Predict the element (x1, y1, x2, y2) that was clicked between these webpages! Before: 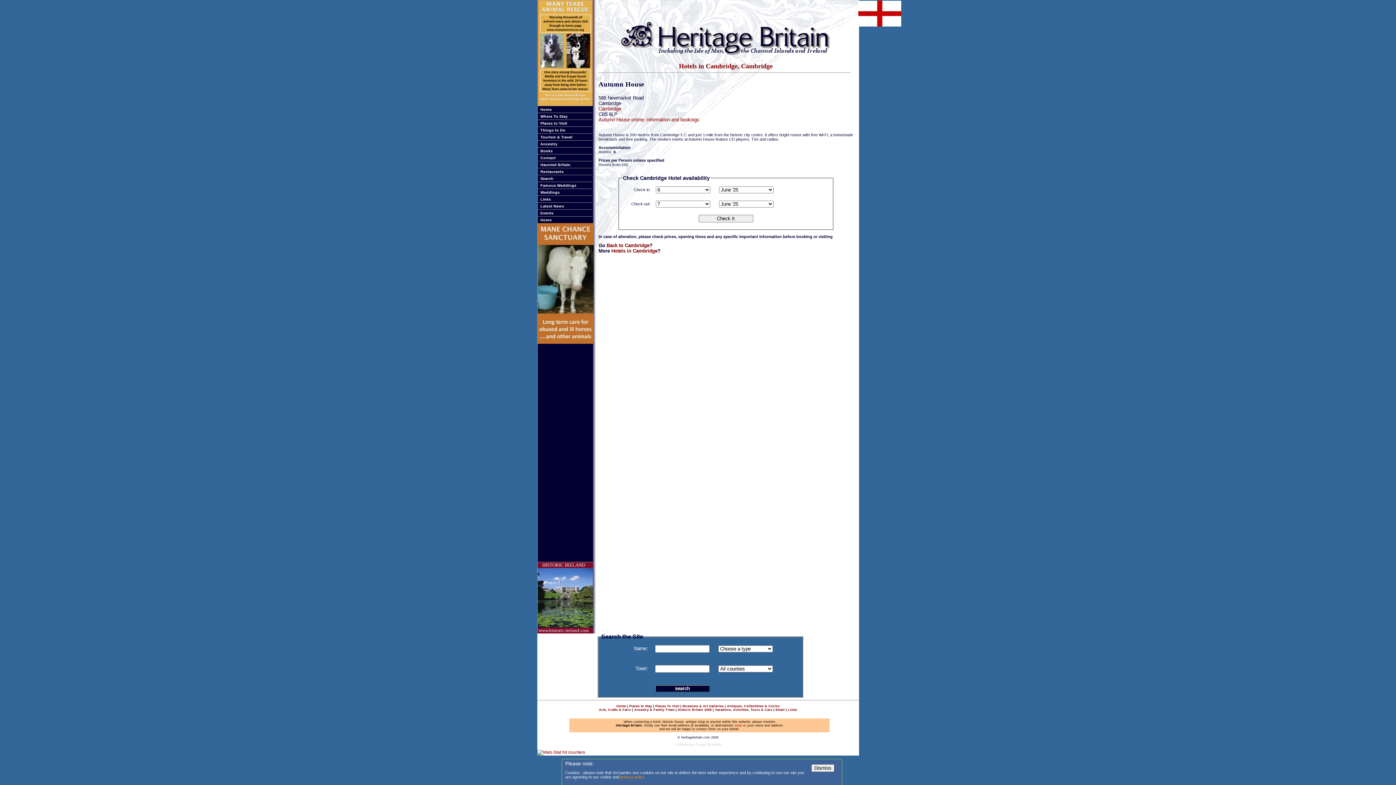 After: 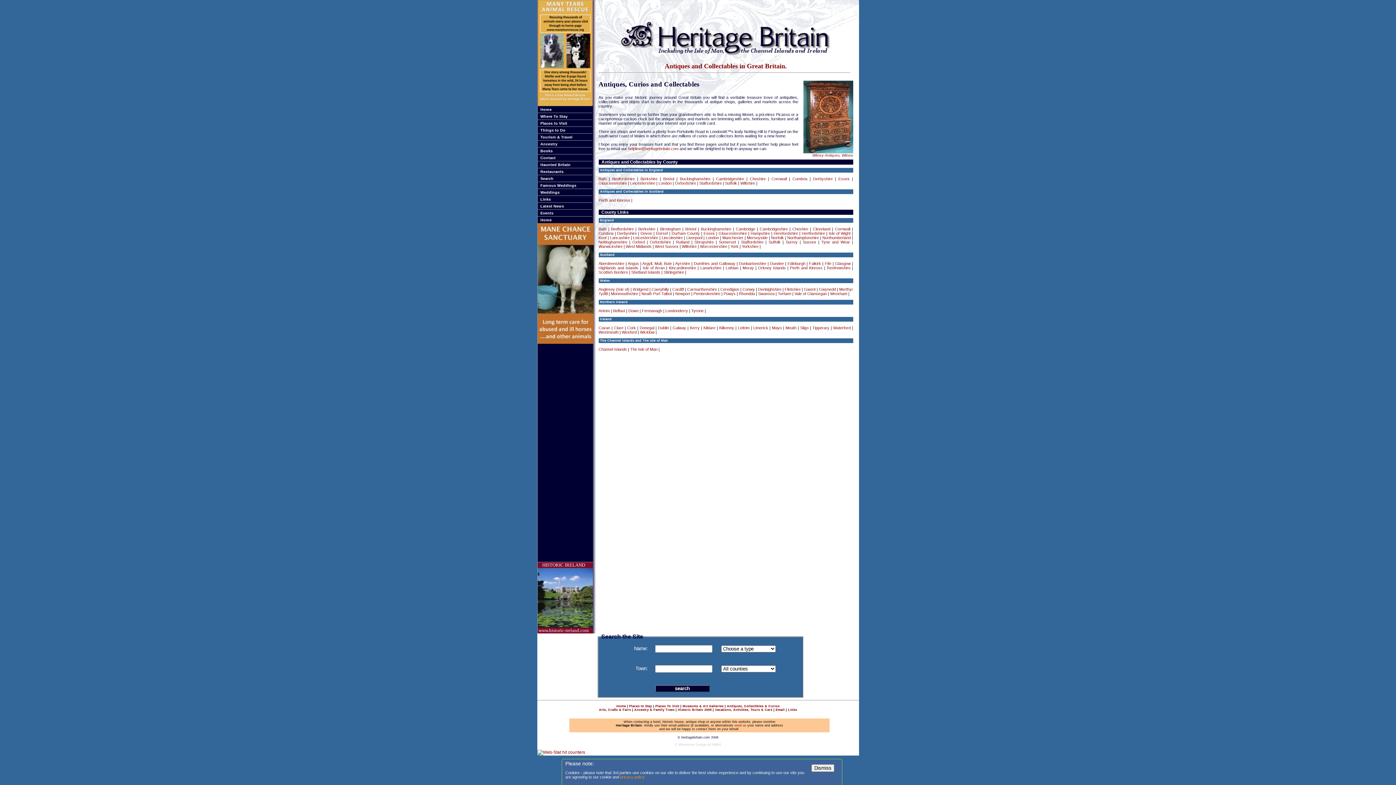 Action: bbox: (727, 704, 779, 708) label: Antiques, Collectibles & Curios